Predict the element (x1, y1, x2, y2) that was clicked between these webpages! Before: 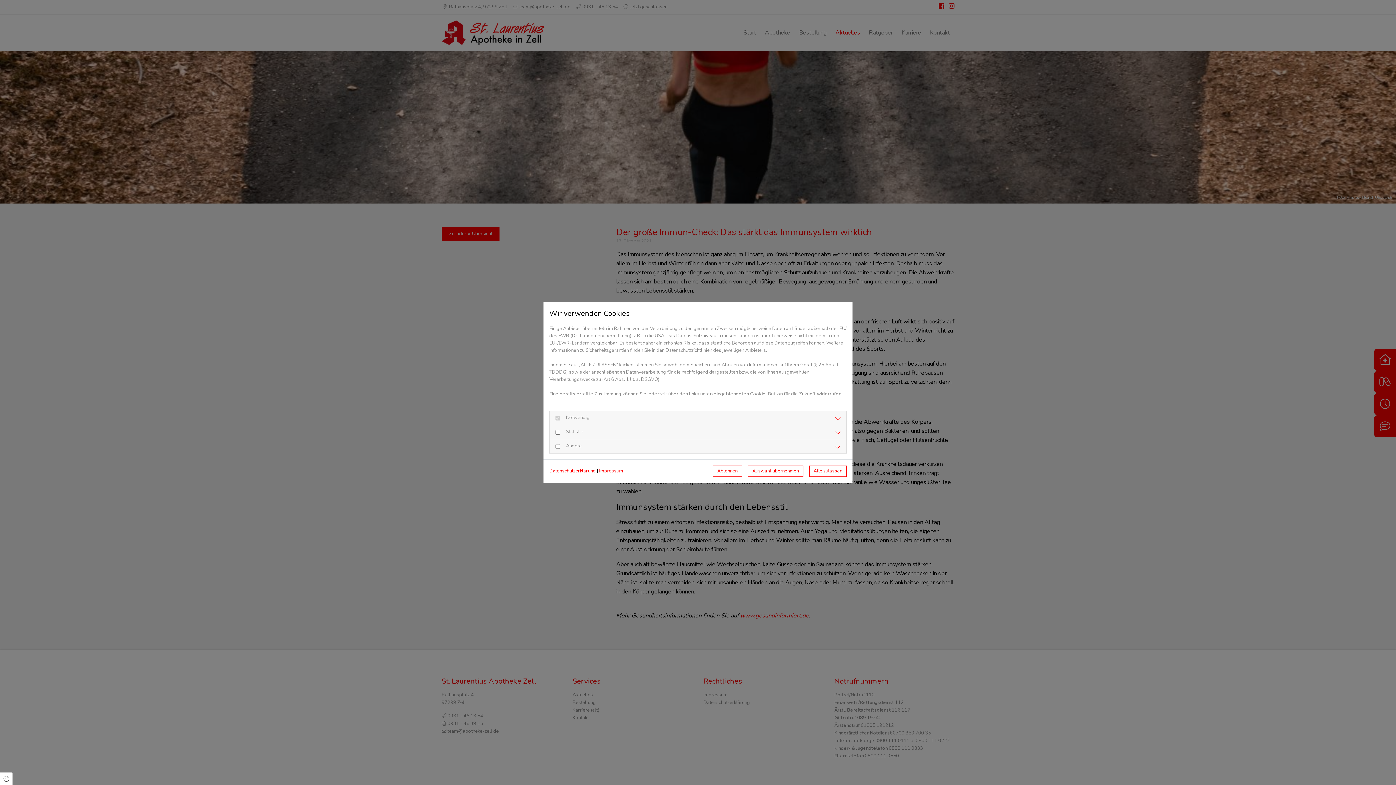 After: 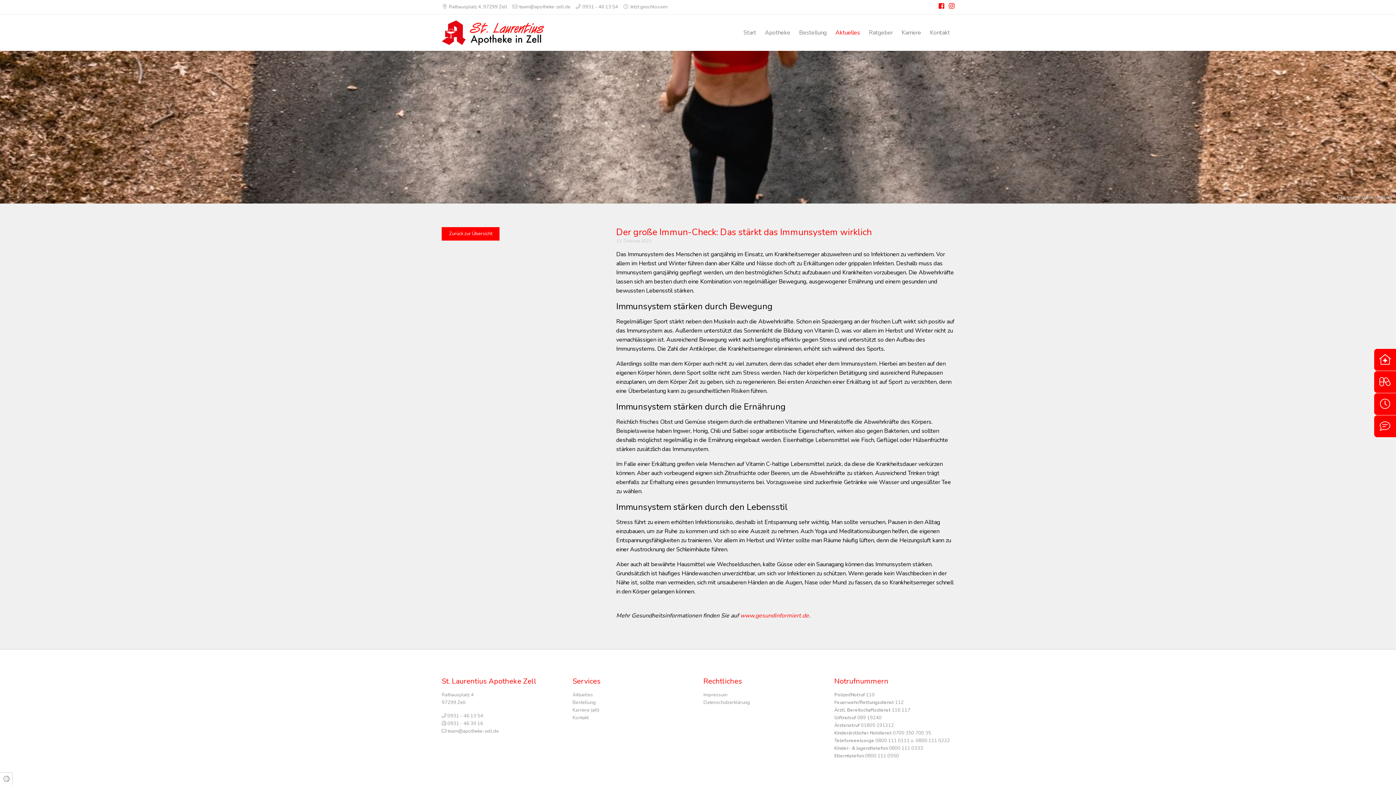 Action: bbox: (748, 465, 803, 477) label: Auswahl übernehmen